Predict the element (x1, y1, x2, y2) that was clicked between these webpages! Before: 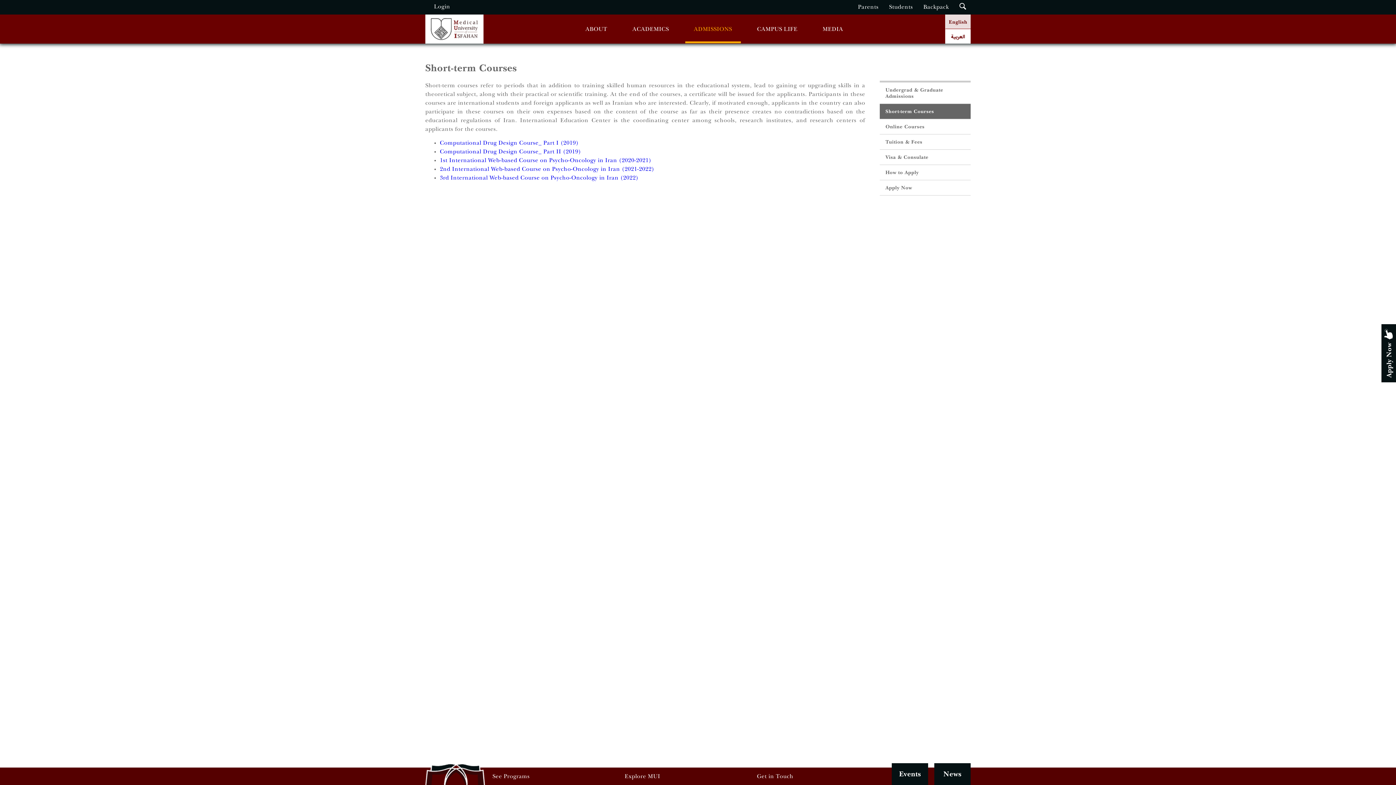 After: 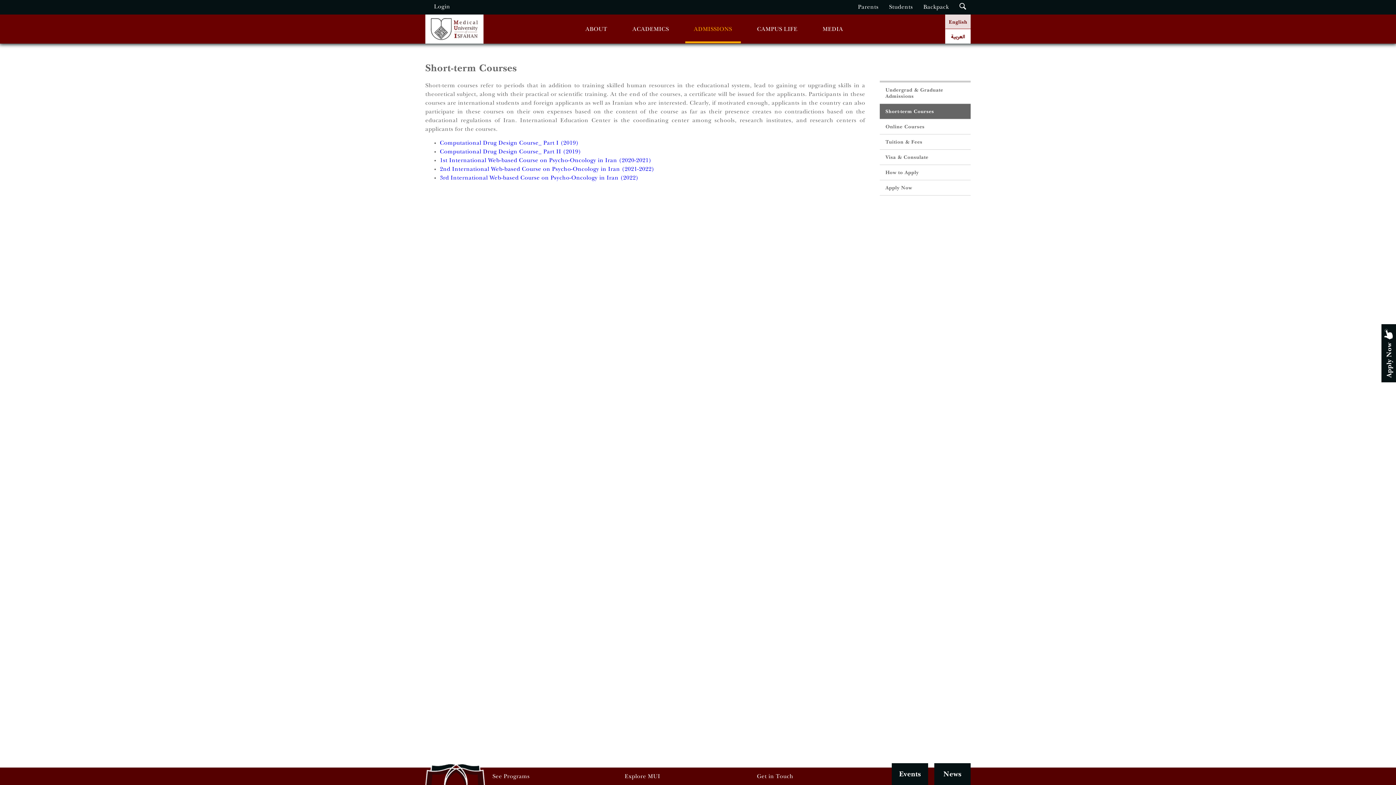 Action: label: English bbox: (949, 18, 967, 25)